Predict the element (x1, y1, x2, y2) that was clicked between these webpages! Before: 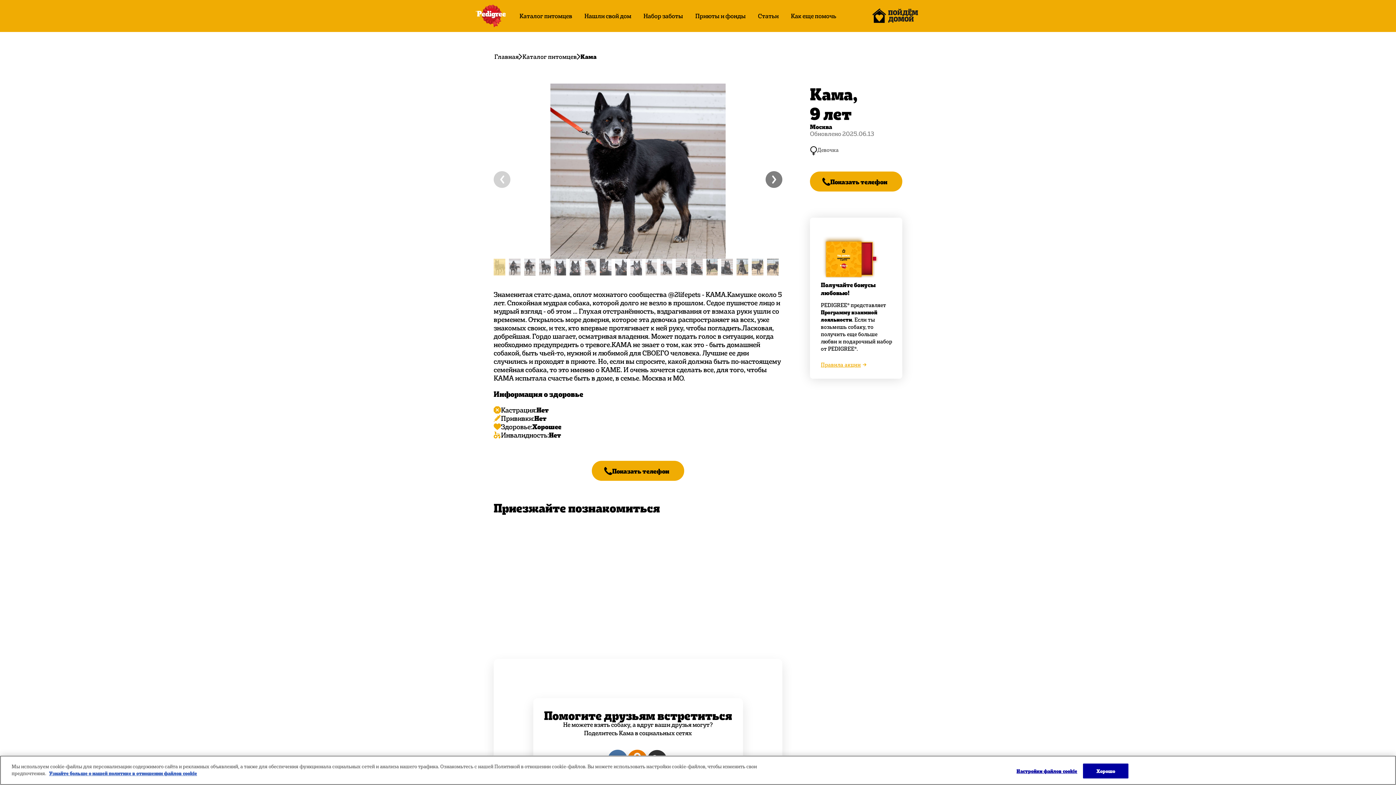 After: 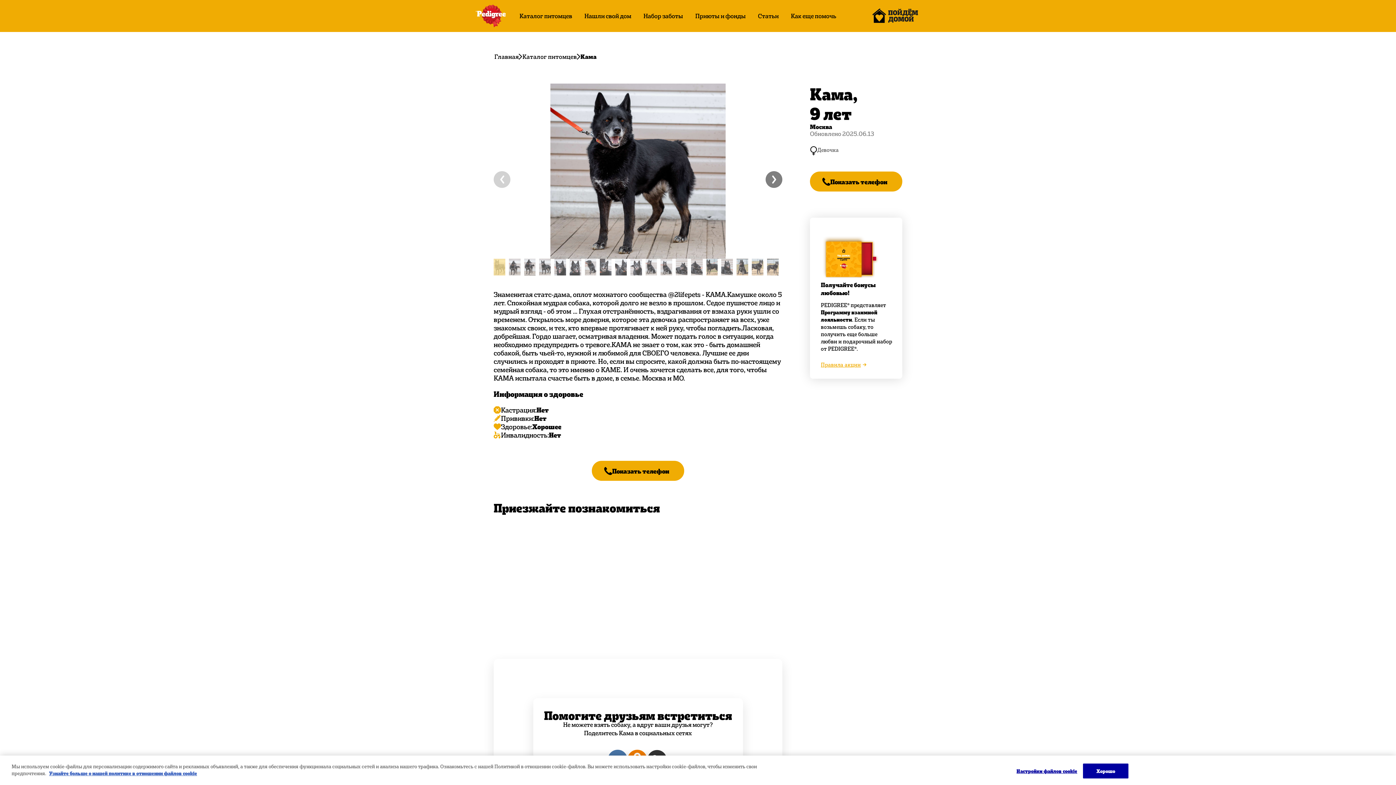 Action: bbox: (580, 53, 596, 59) label: Кама